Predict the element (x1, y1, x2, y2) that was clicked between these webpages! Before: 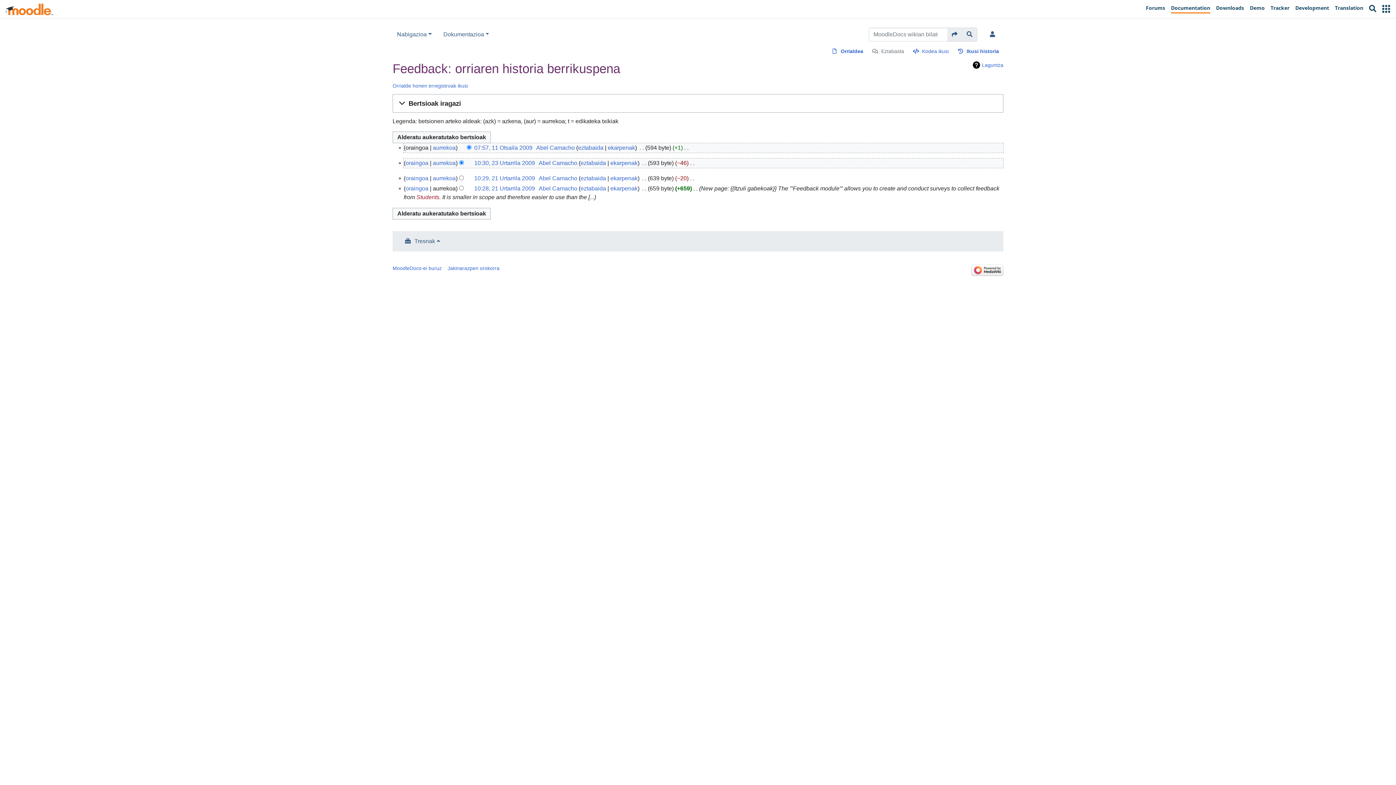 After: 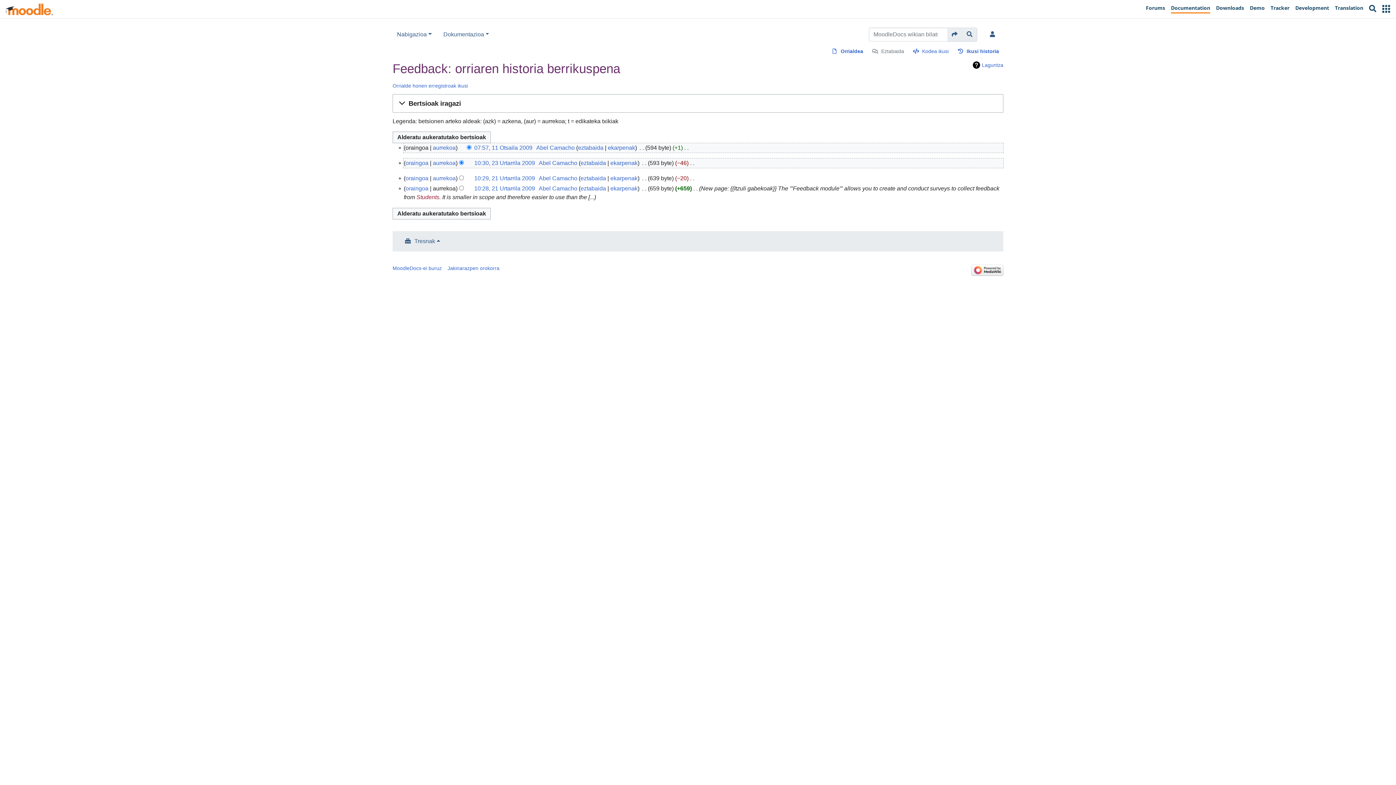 Action: label: Ikusi historia bbox: (957, 47, 999, 55)